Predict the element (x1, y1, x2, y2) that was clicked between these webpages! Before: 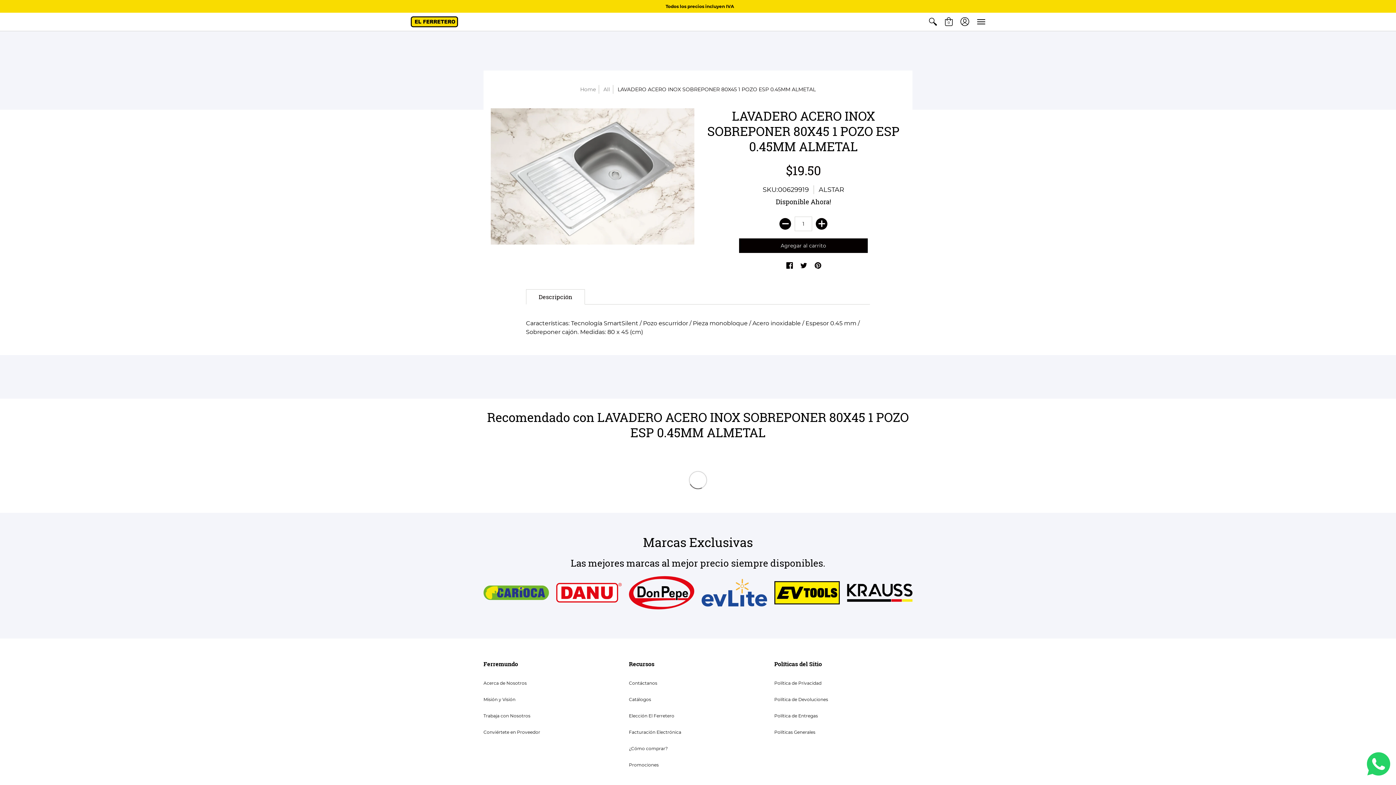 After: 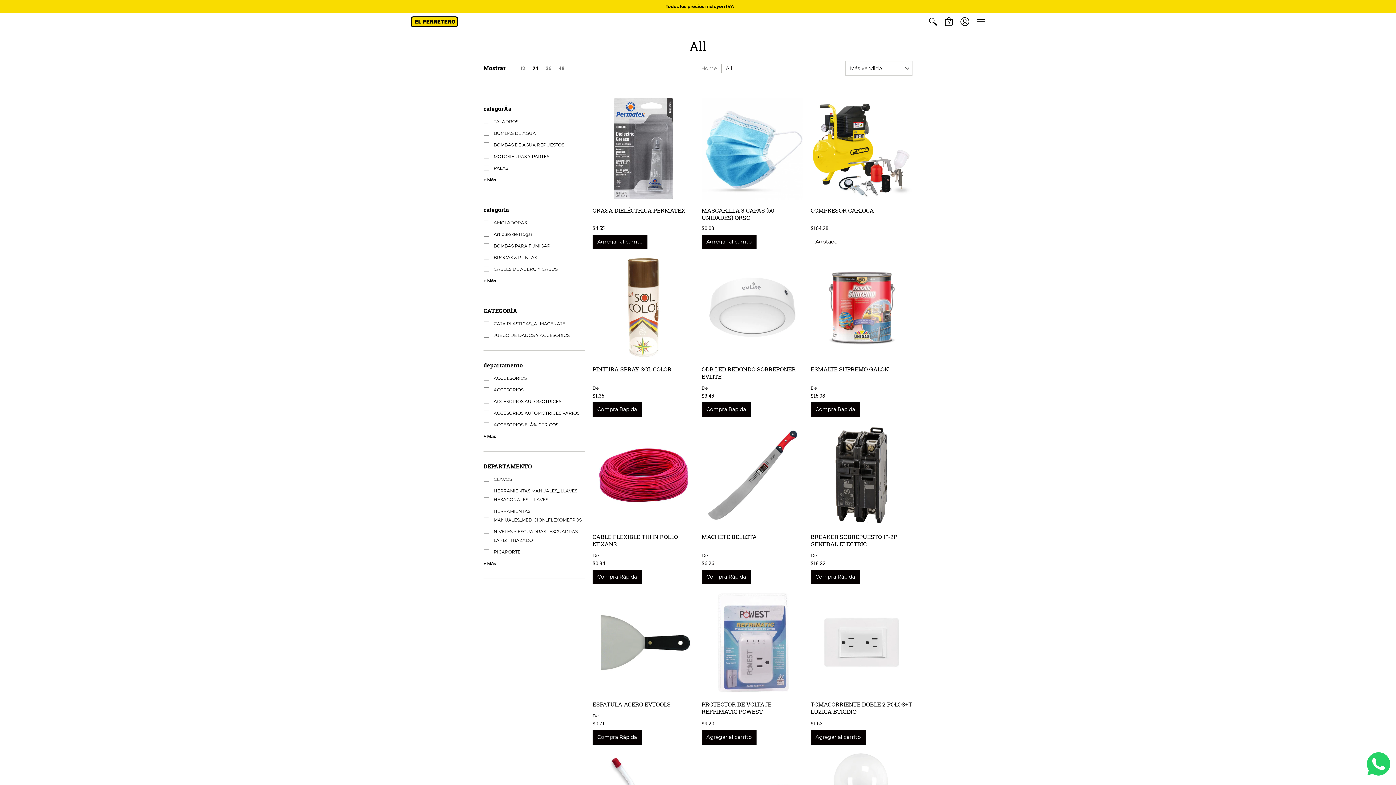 Action: bbox: (603, 86, 610, 92) label: All